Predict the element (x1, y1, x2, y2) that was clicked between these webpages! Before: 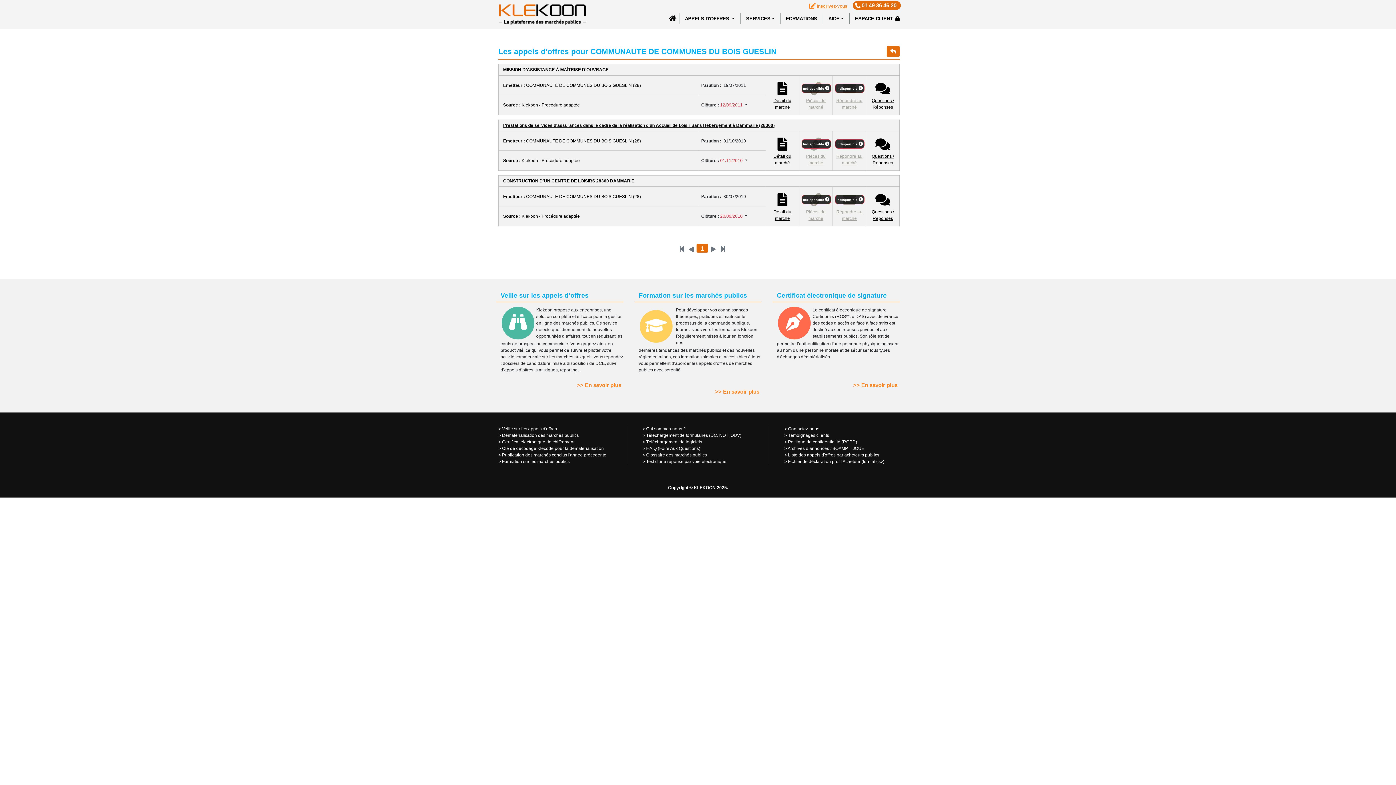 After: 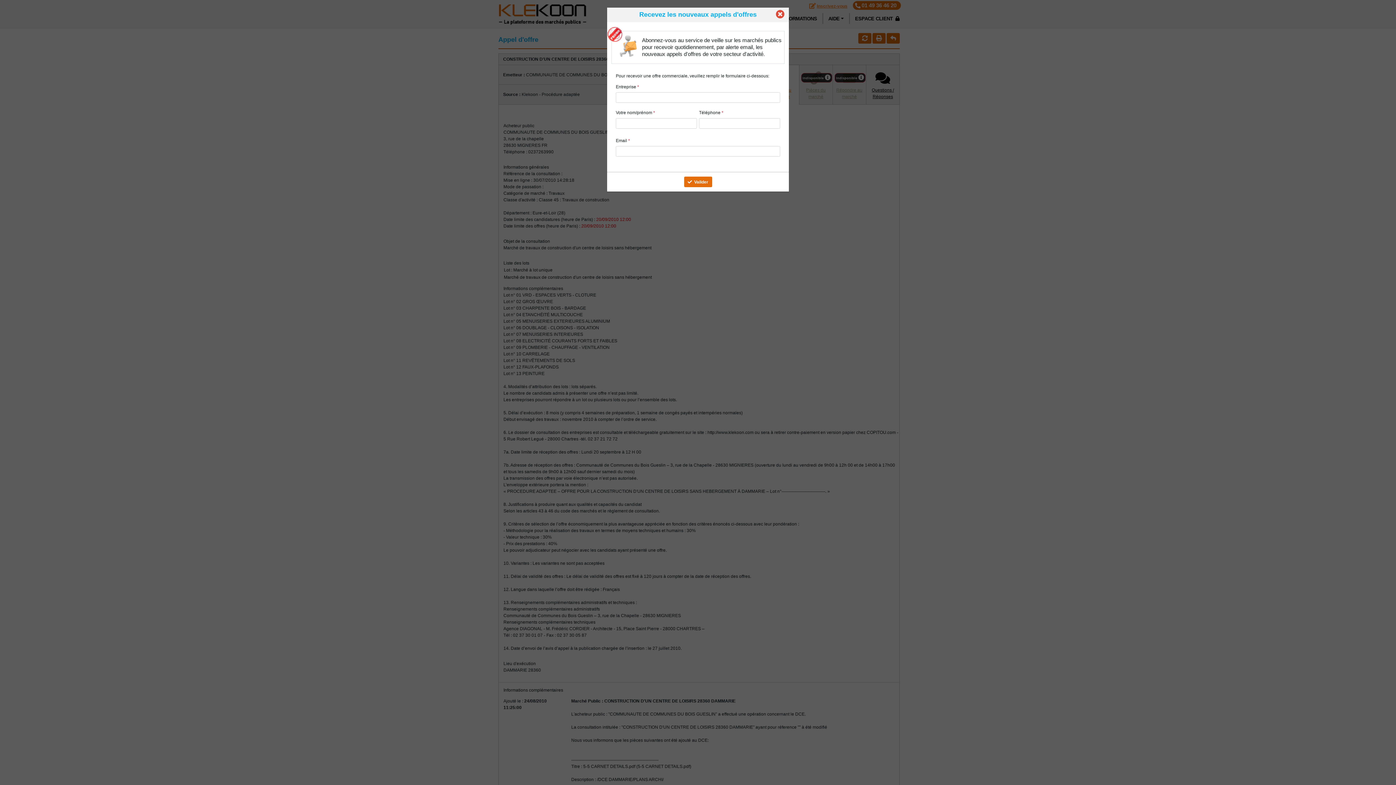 Action: label: Détail du
marché bbox: (766, 200, 799, 221)